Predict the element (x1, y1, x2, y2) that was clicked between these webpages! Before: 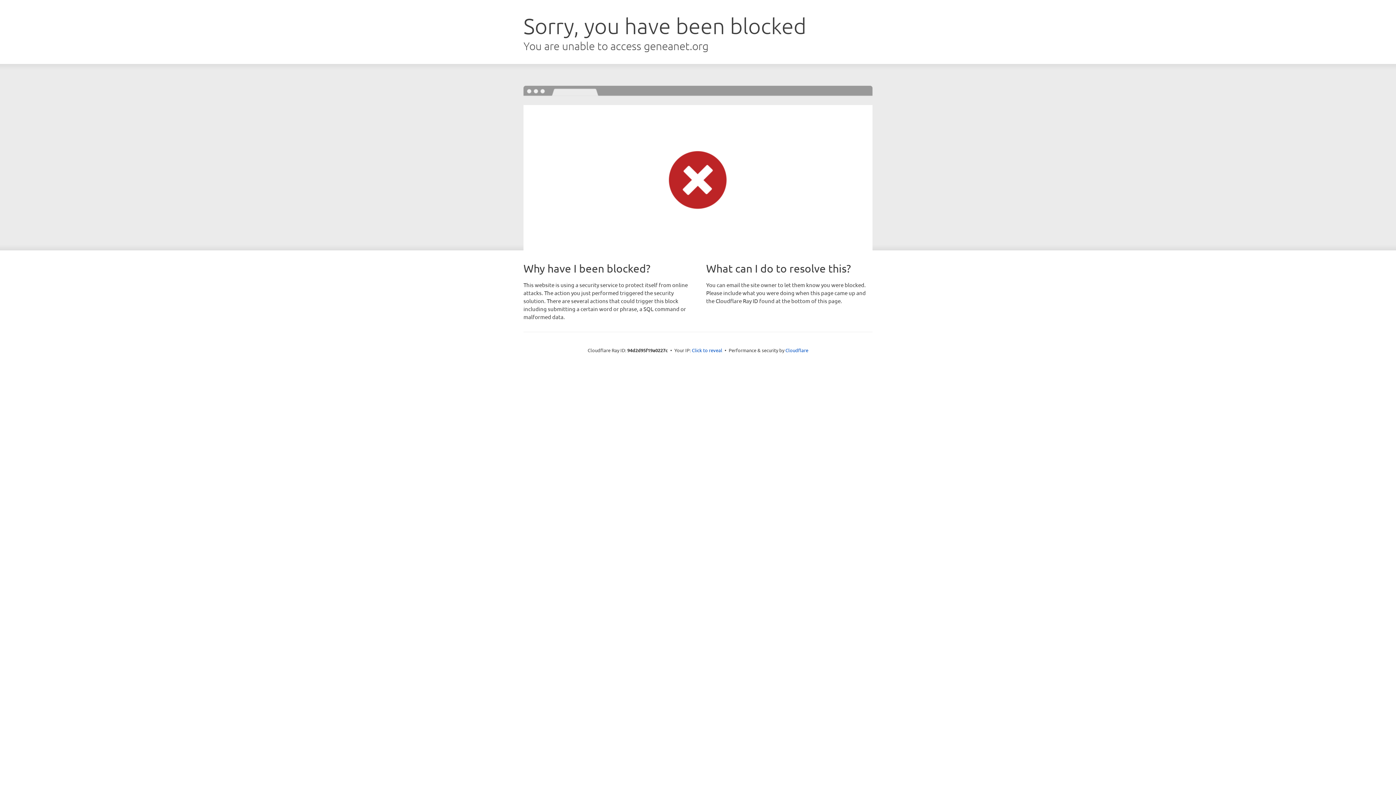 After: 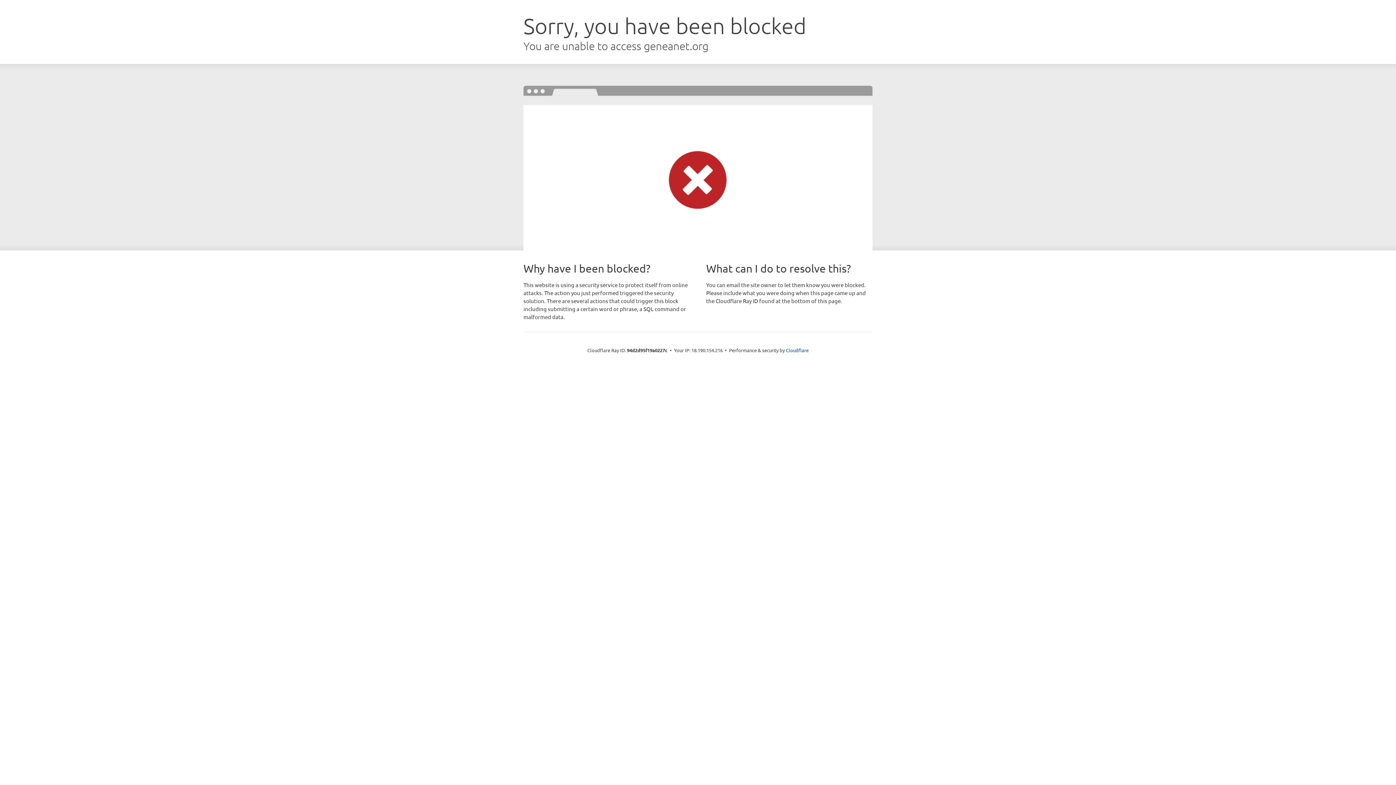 Action: label: Click to reveal bbox: (692, 346, 722, 353)